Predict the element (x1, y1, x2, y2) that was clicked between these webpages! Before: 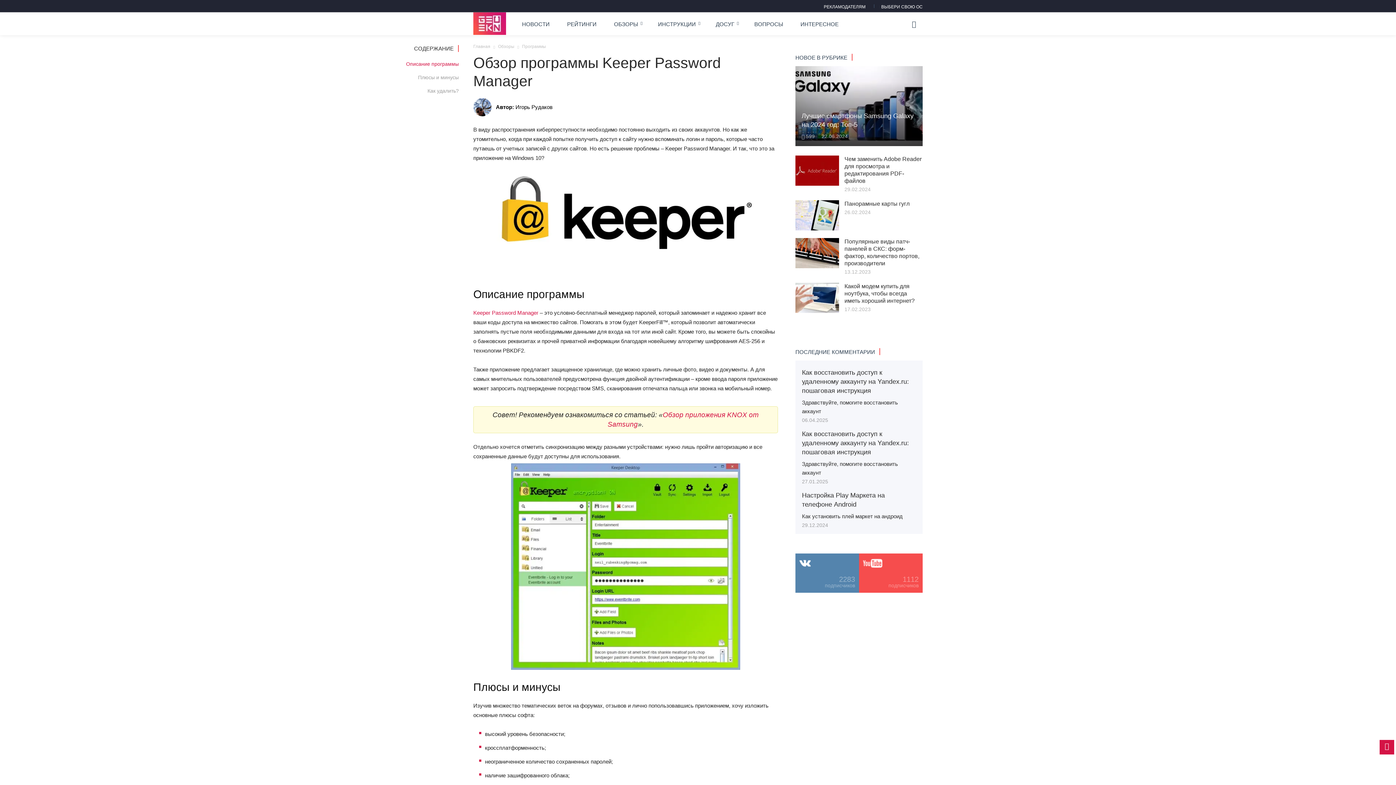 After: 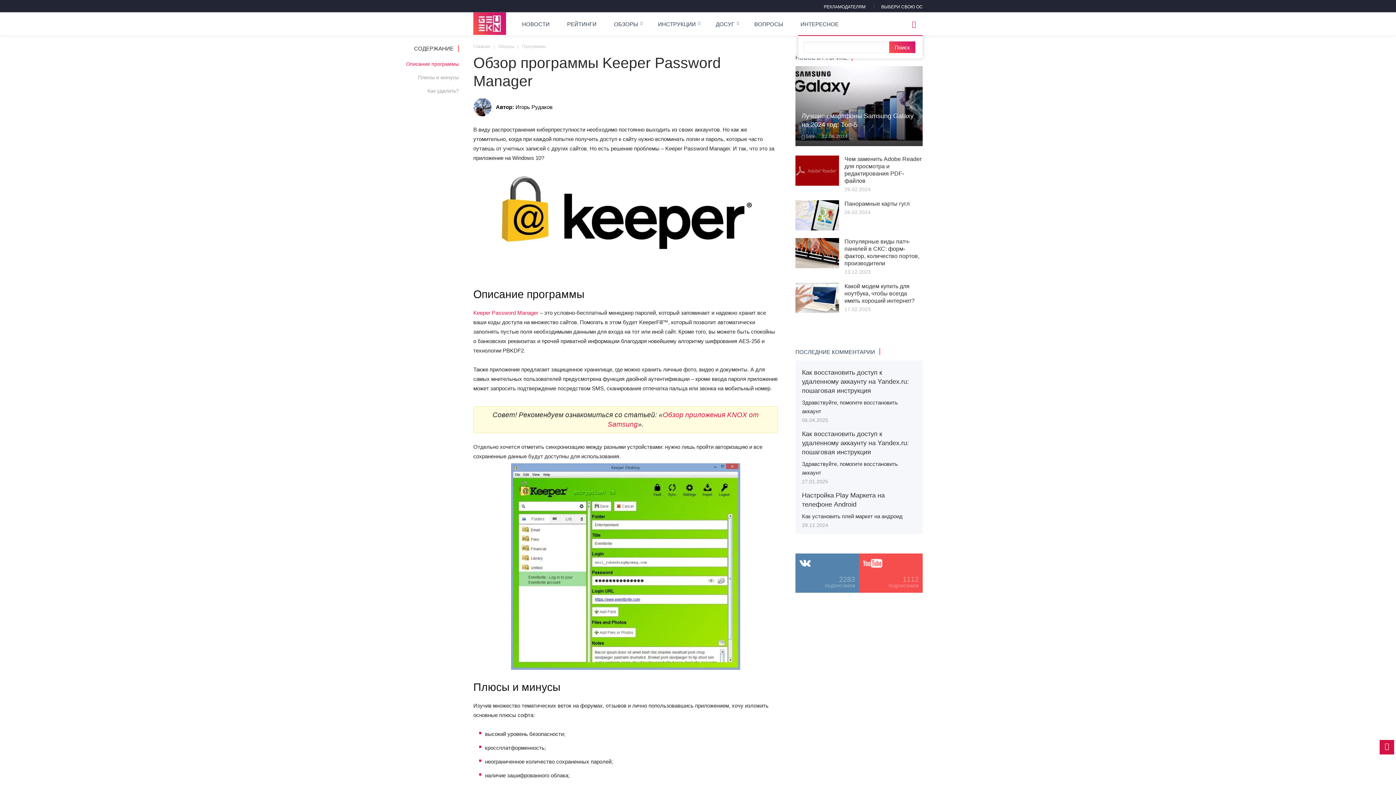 Action: bbox: (905, 21, 922, 27)